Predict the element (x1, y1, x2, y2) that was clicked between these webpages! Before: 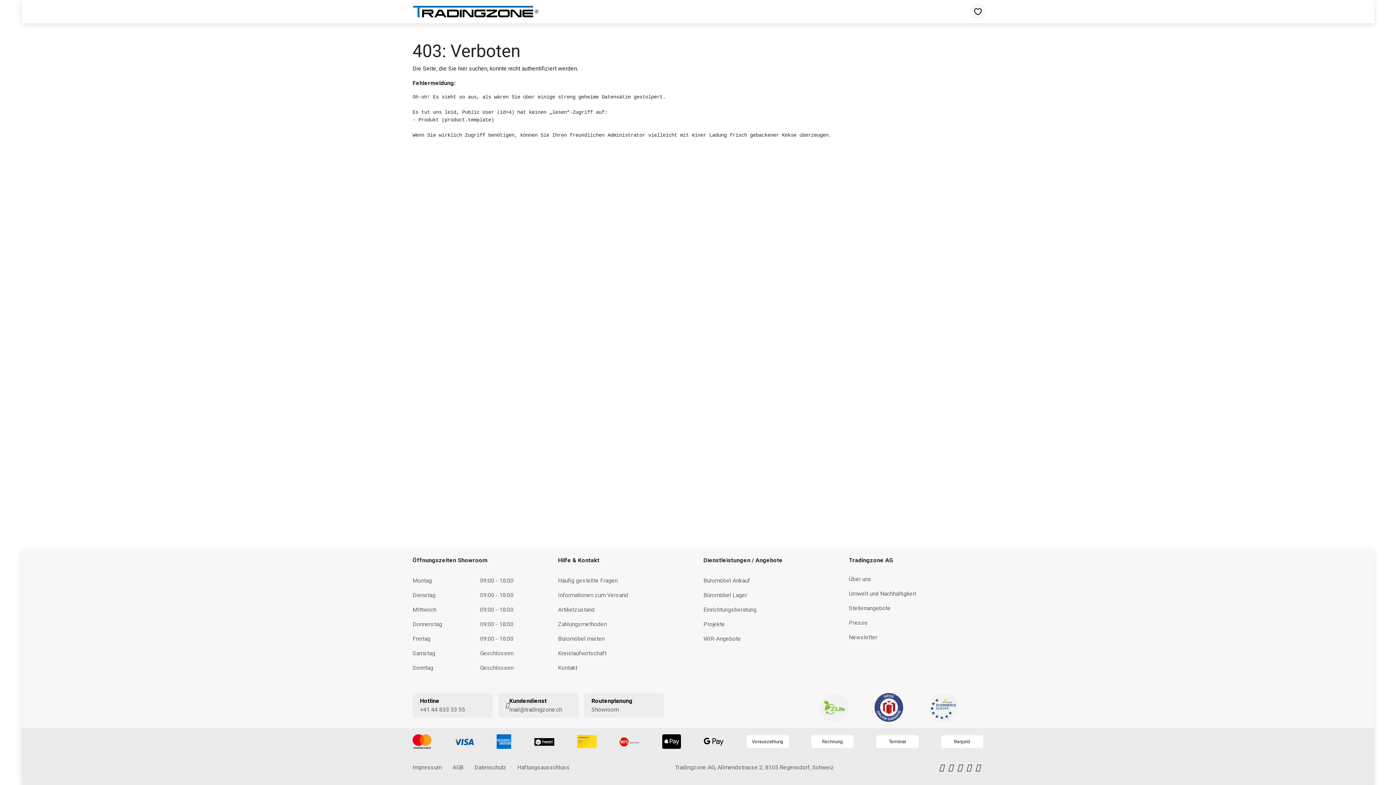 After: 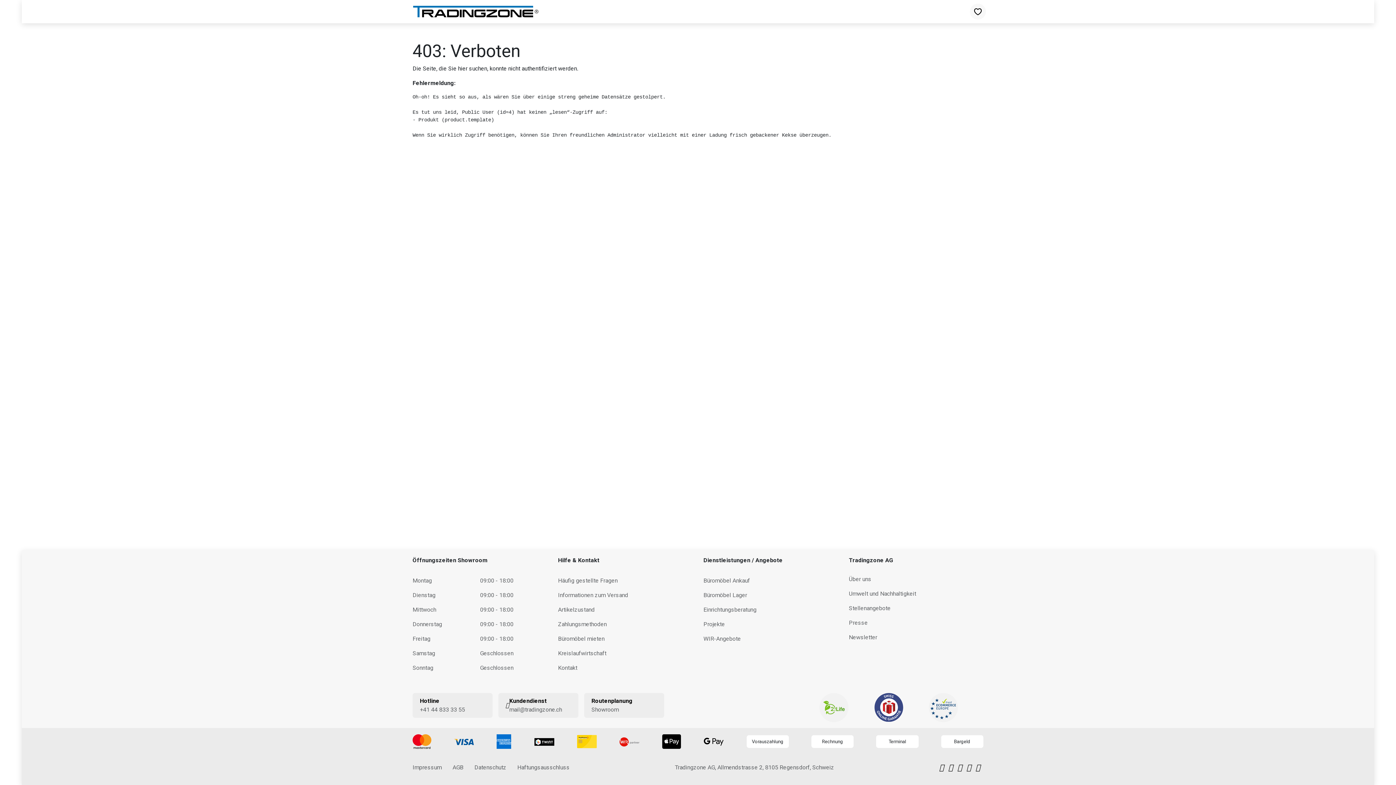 Action: bbox: (948, 764, 956, 771)